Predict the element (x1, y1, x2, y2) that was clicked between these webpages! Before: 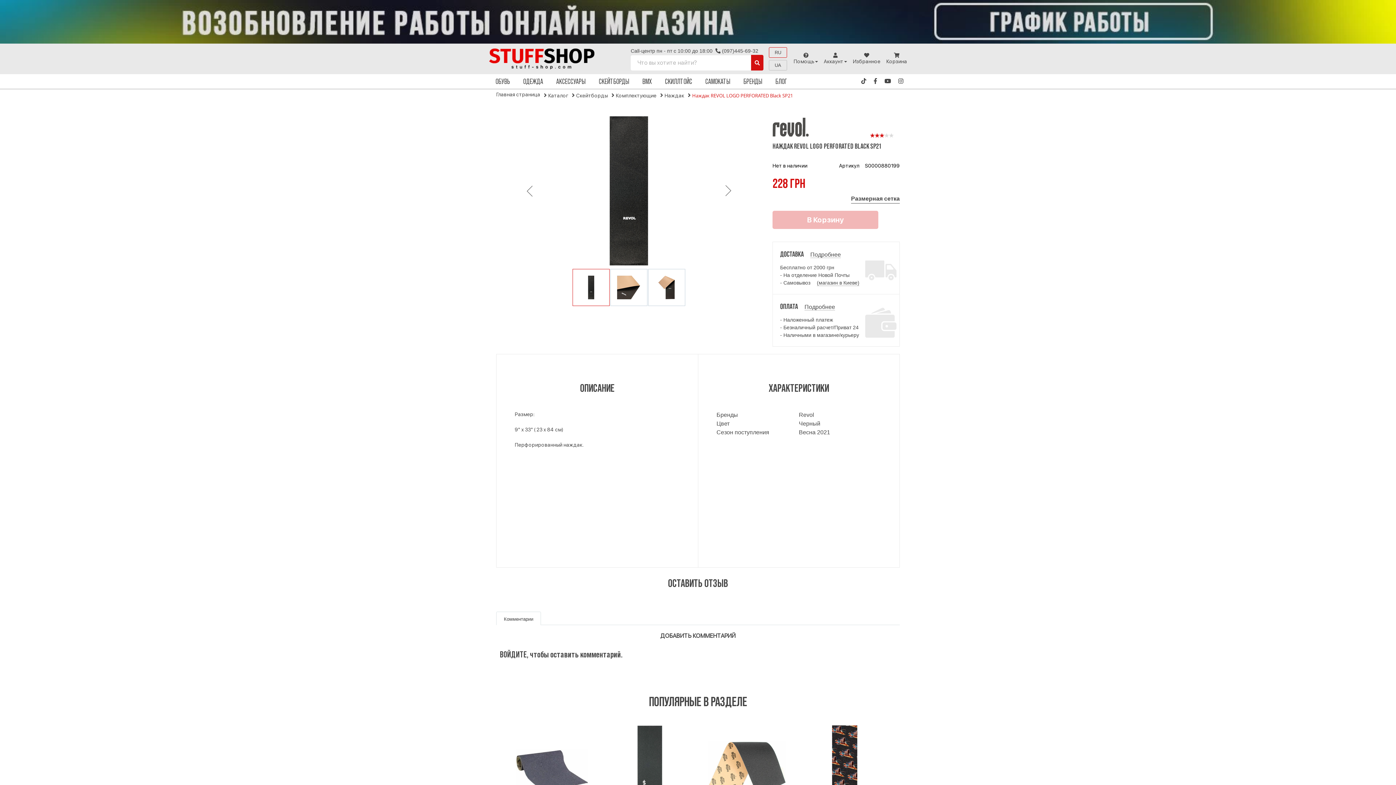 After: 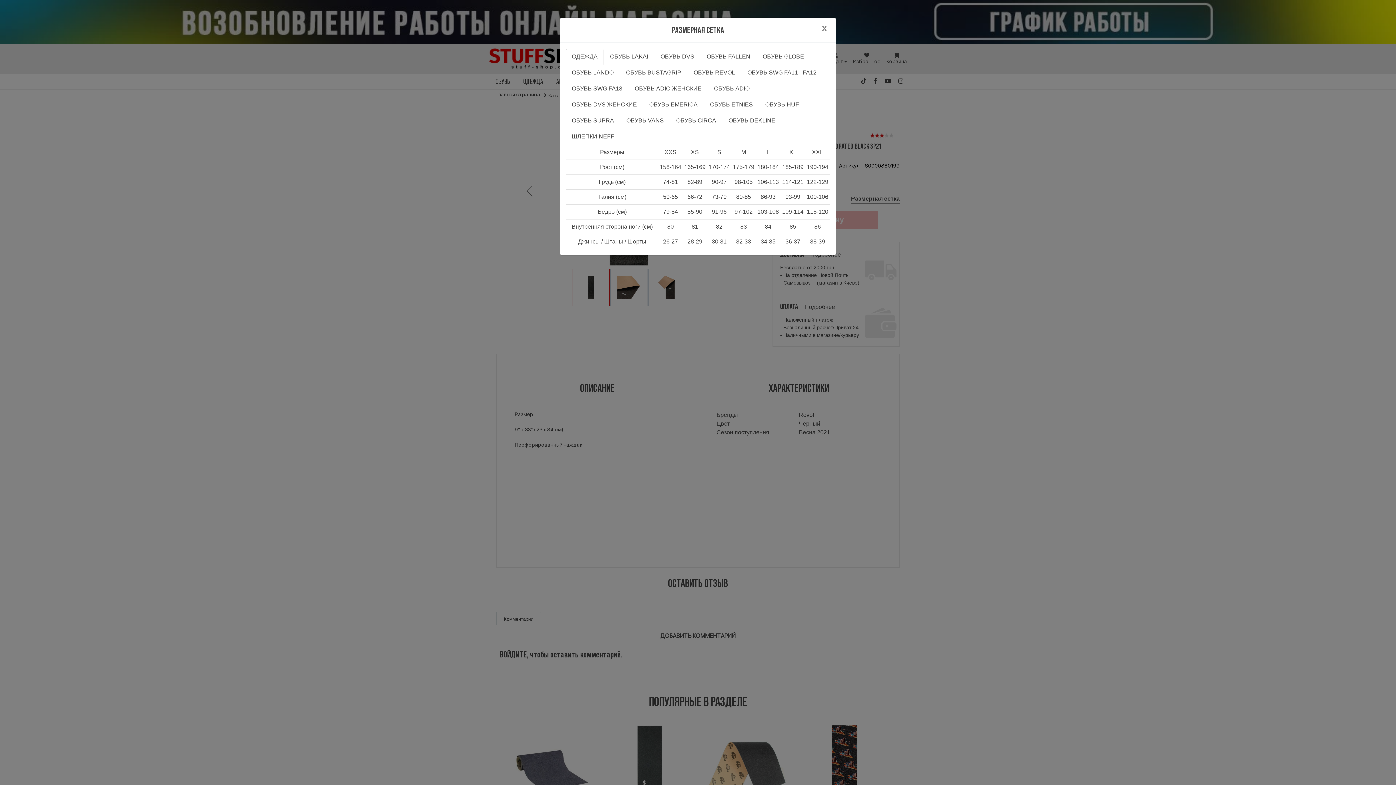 Action: label: Размерная сетка bbox: (851, 194, 900, 203)